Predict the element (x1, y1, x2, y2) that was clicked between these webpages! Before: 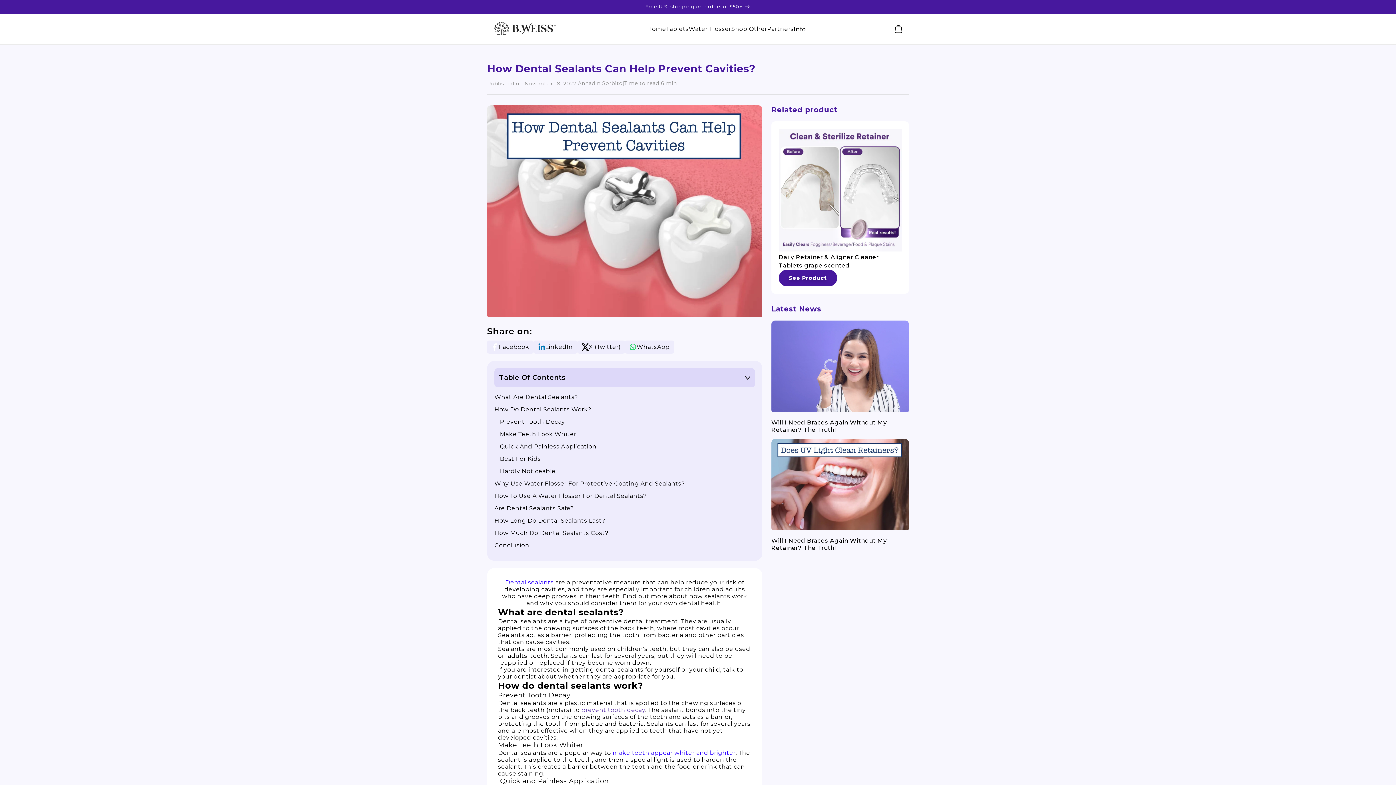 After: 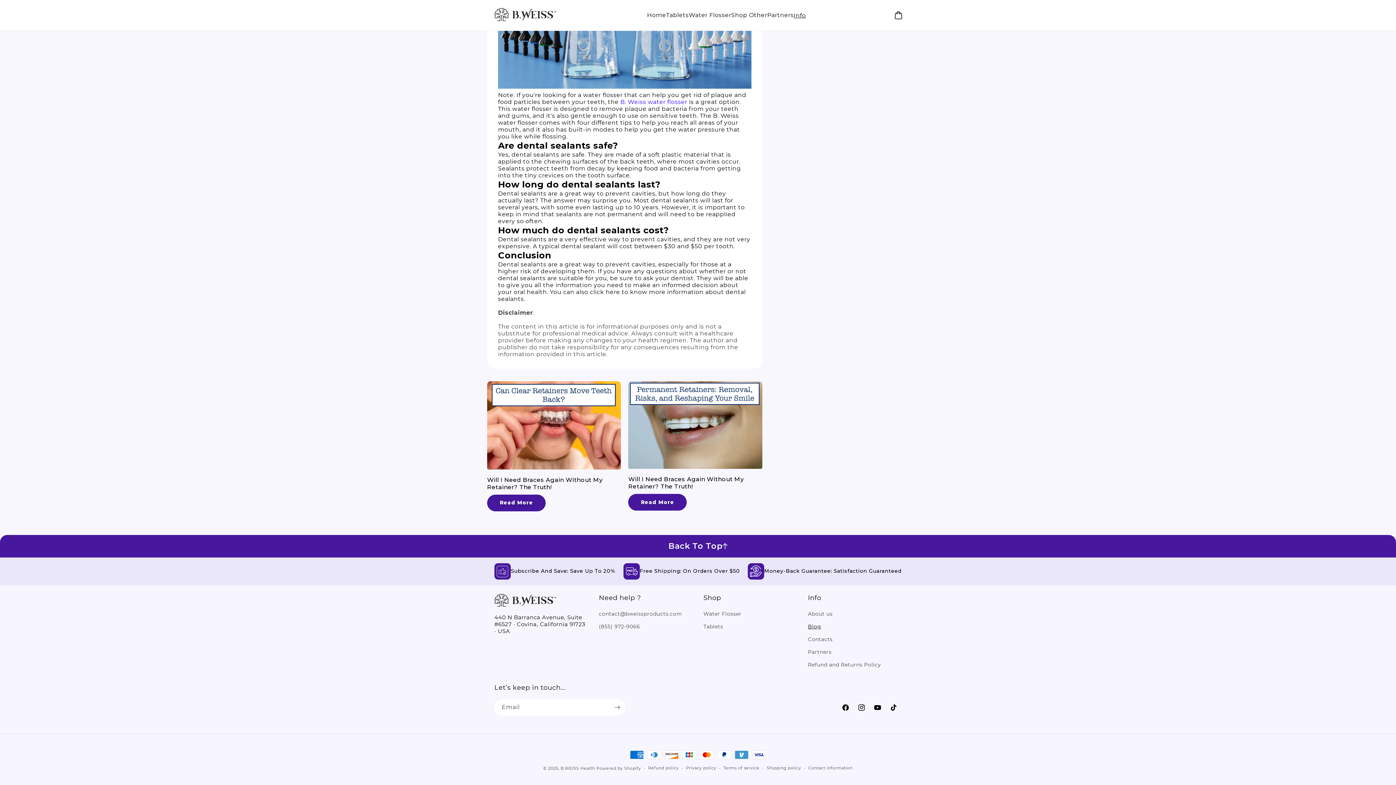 Action: label: Conclusion bbox: (494, 542, 529, 549)